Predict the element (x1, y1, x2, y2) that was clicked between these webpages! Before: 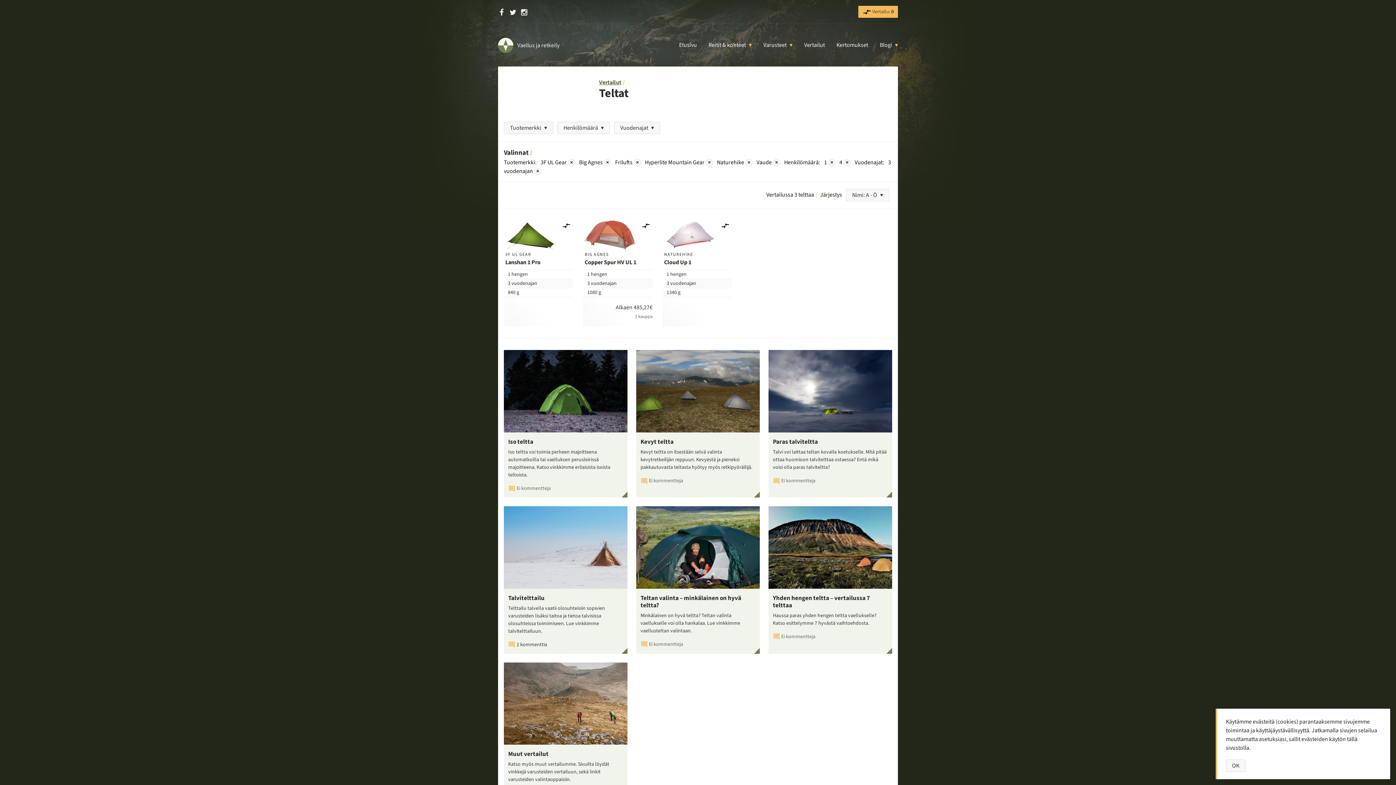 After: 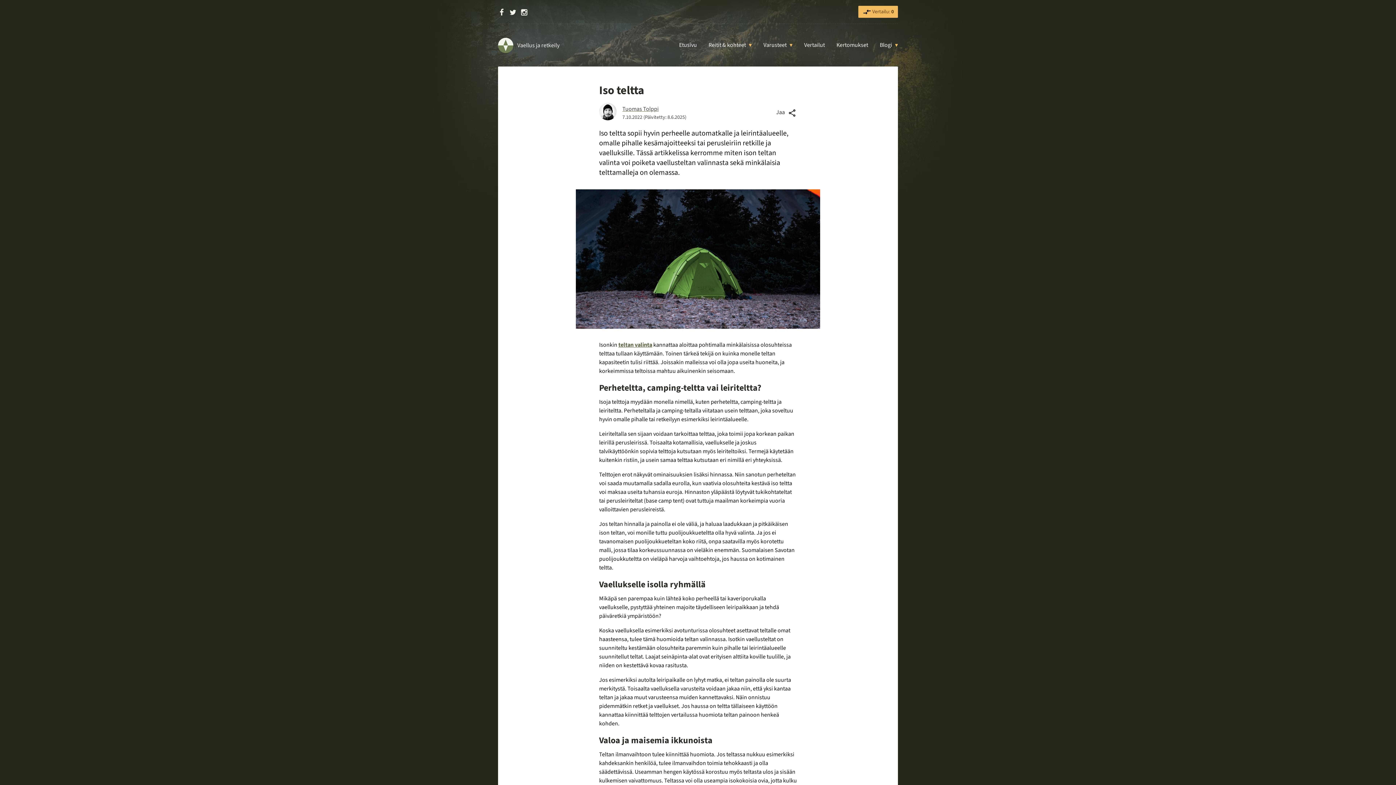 Action: bbox: (504, 350, 627, 497) label: Iso teltta

Iso teltta voi toimia perheen majoitteena automatkoilla tai vaelluksen perusleirissä majoitteena. Katso vinkkimme erilaisista isoista teltoista.

 Ei kommentteja